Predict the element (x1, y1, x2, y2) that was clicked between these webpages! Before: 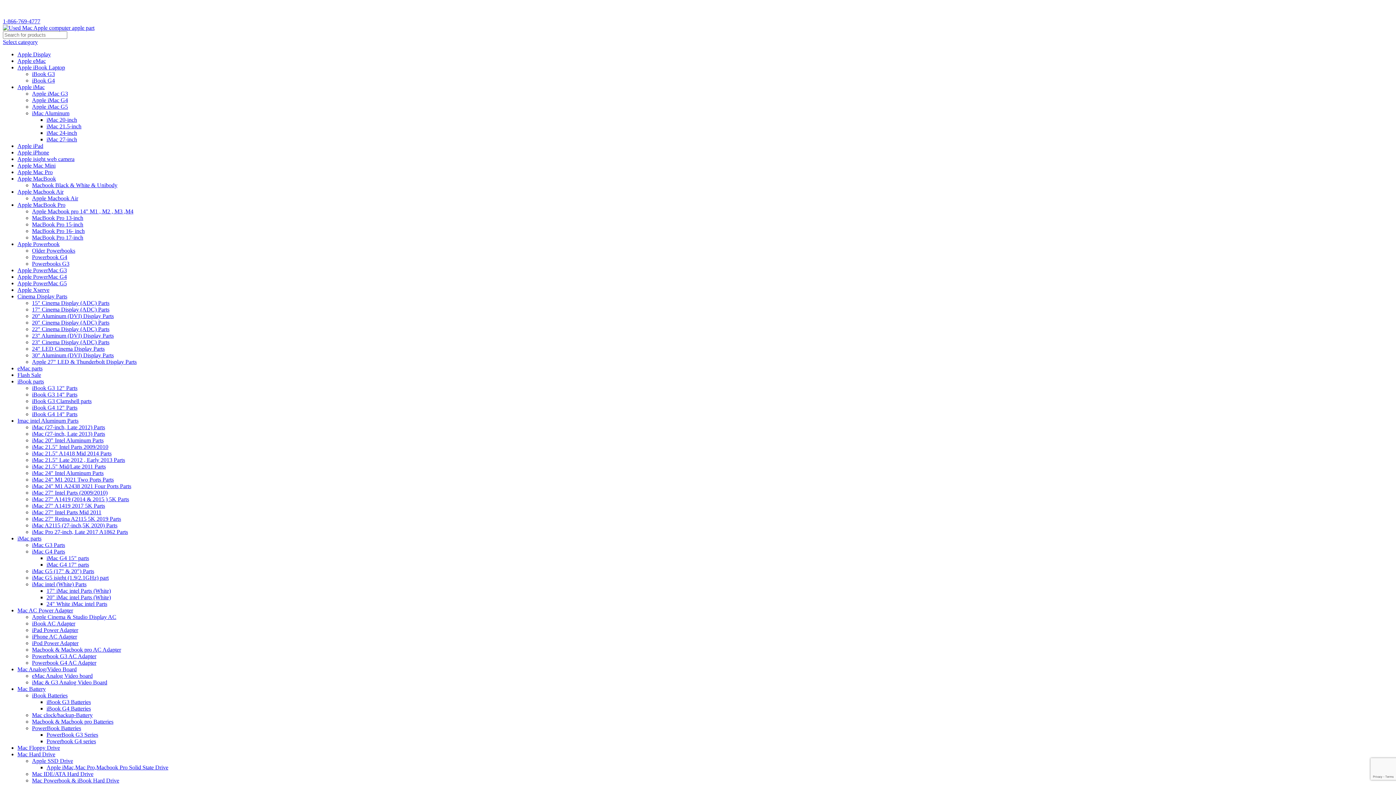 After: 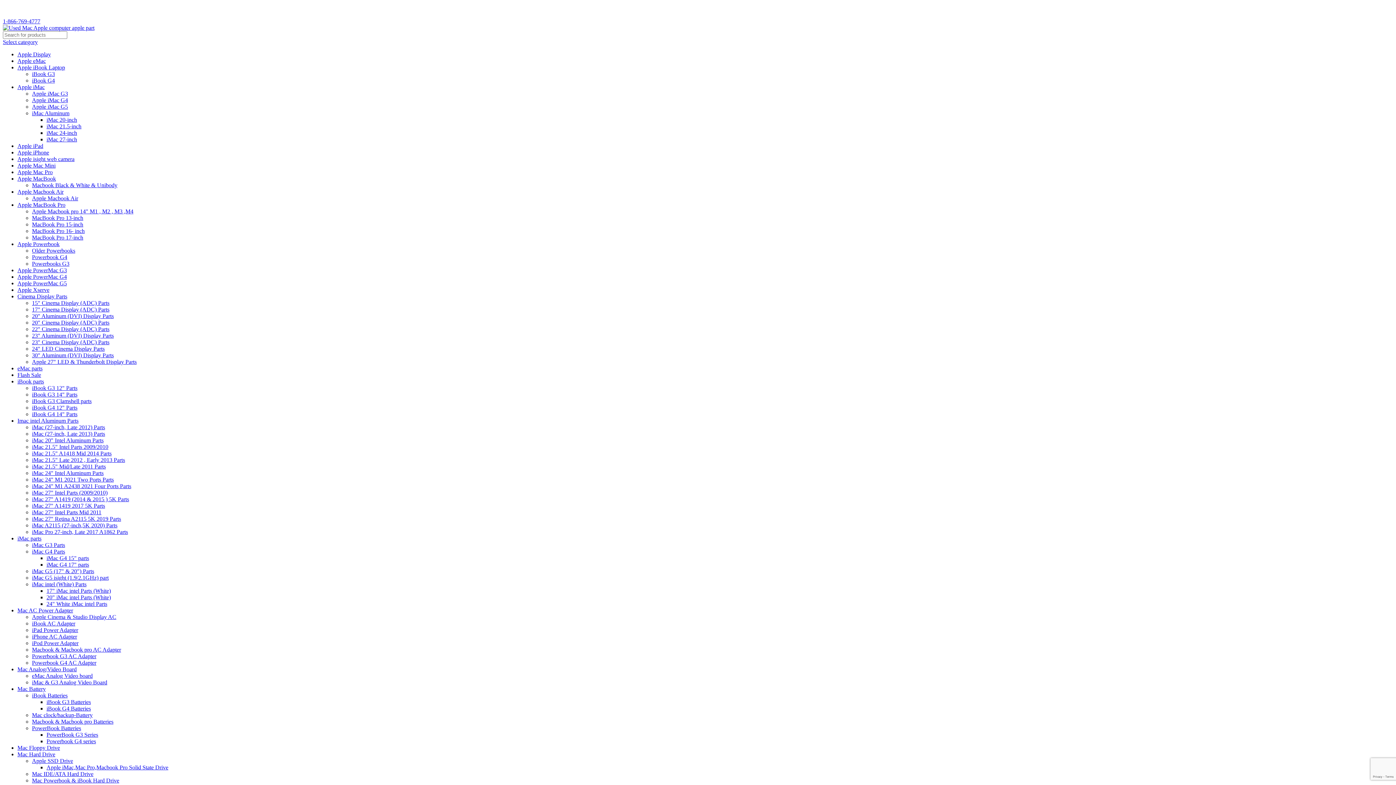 Action: label: Apple PowerMac G4 bbox: (17, 273, 66, 280)